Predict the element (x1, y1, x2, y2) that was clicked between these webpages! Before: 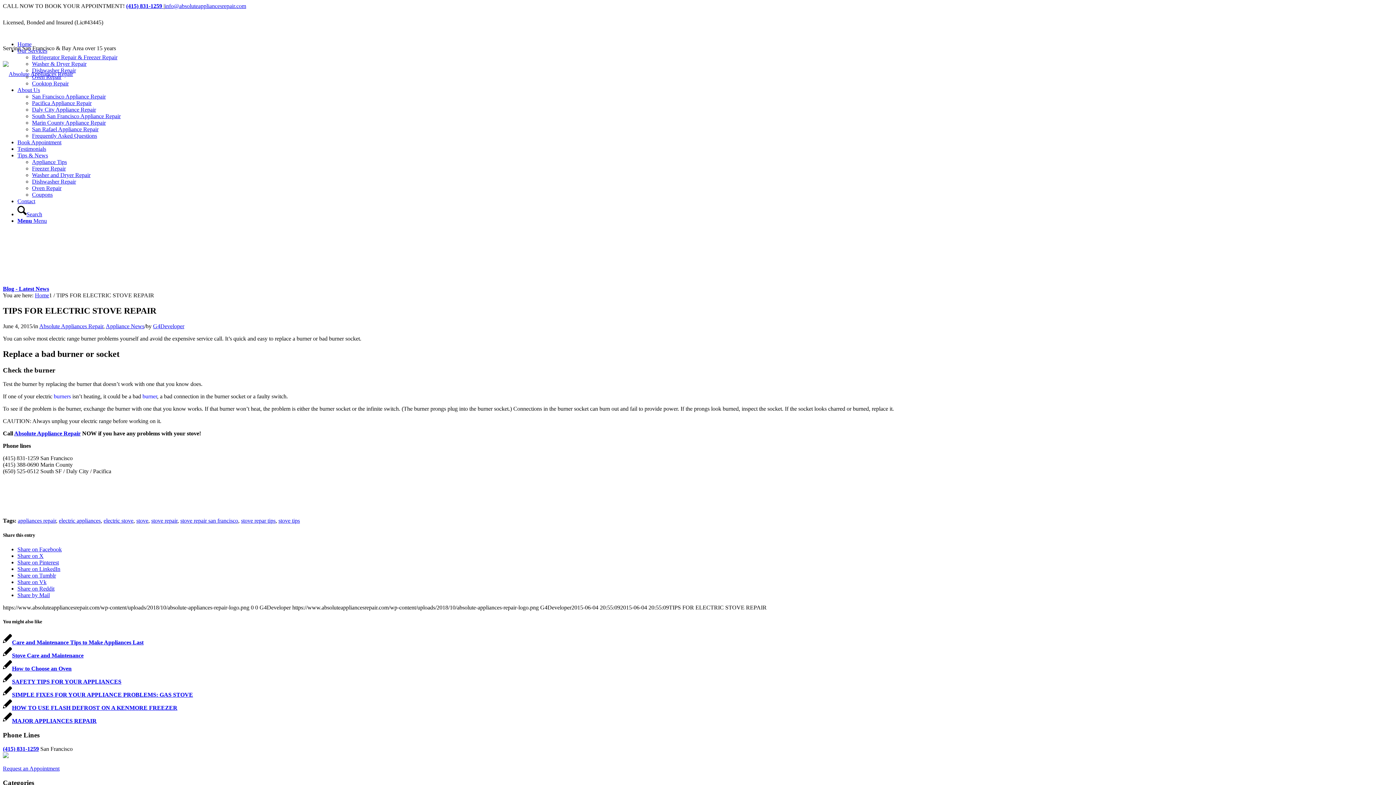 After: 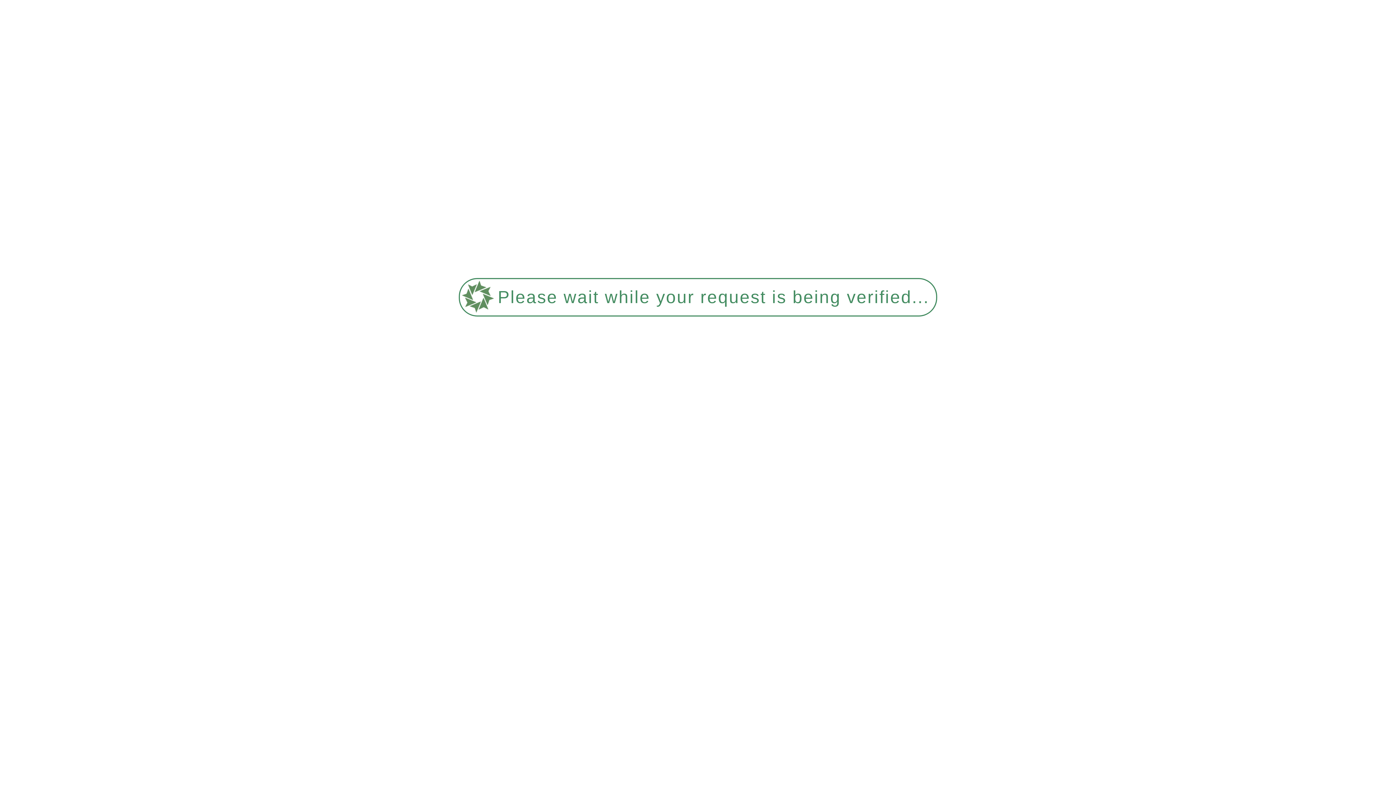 Action: bbox: (17, 517, 56, 524) label: appliances repair